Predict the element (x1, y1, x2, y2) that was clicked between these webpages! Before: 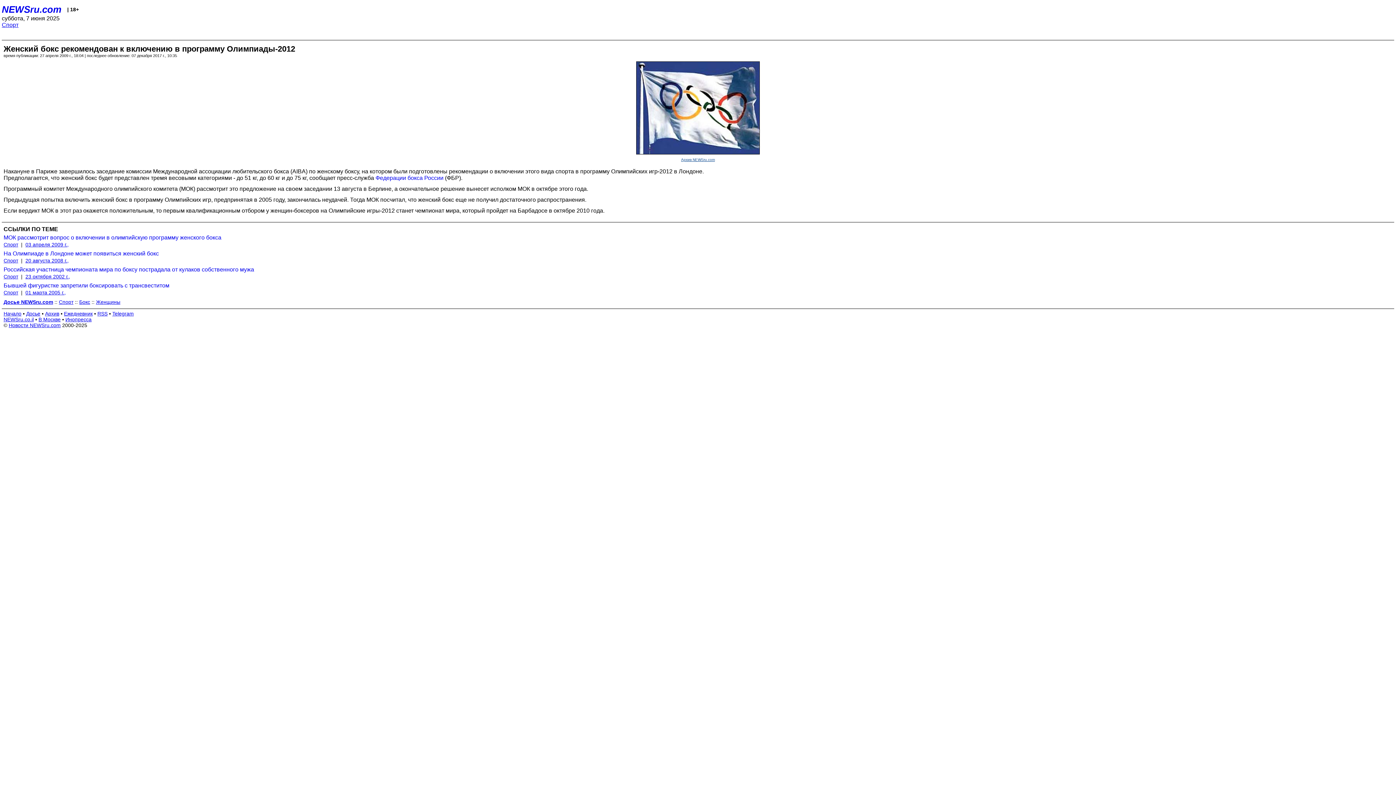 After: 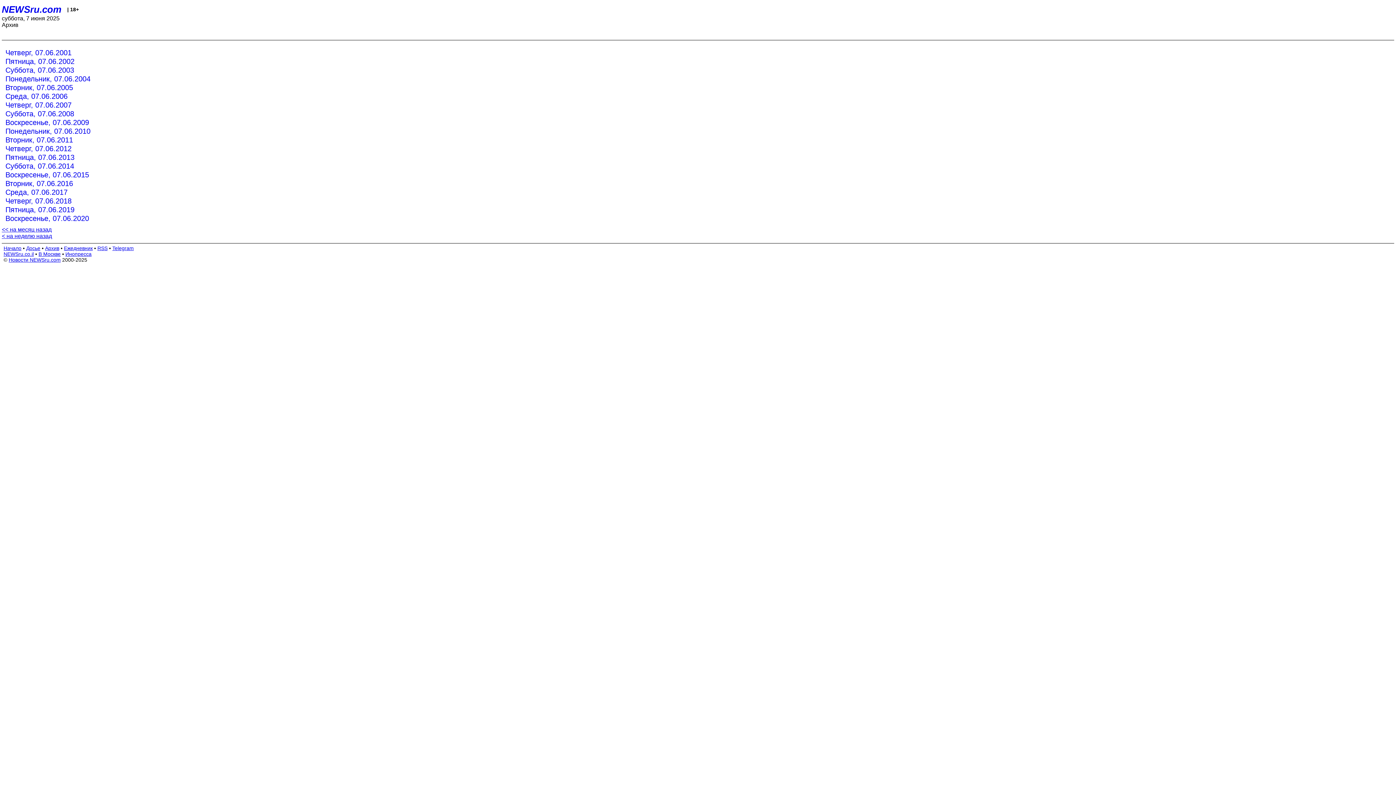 Action: bbox: (1, 4, 61, 14) label: NEWSru.com